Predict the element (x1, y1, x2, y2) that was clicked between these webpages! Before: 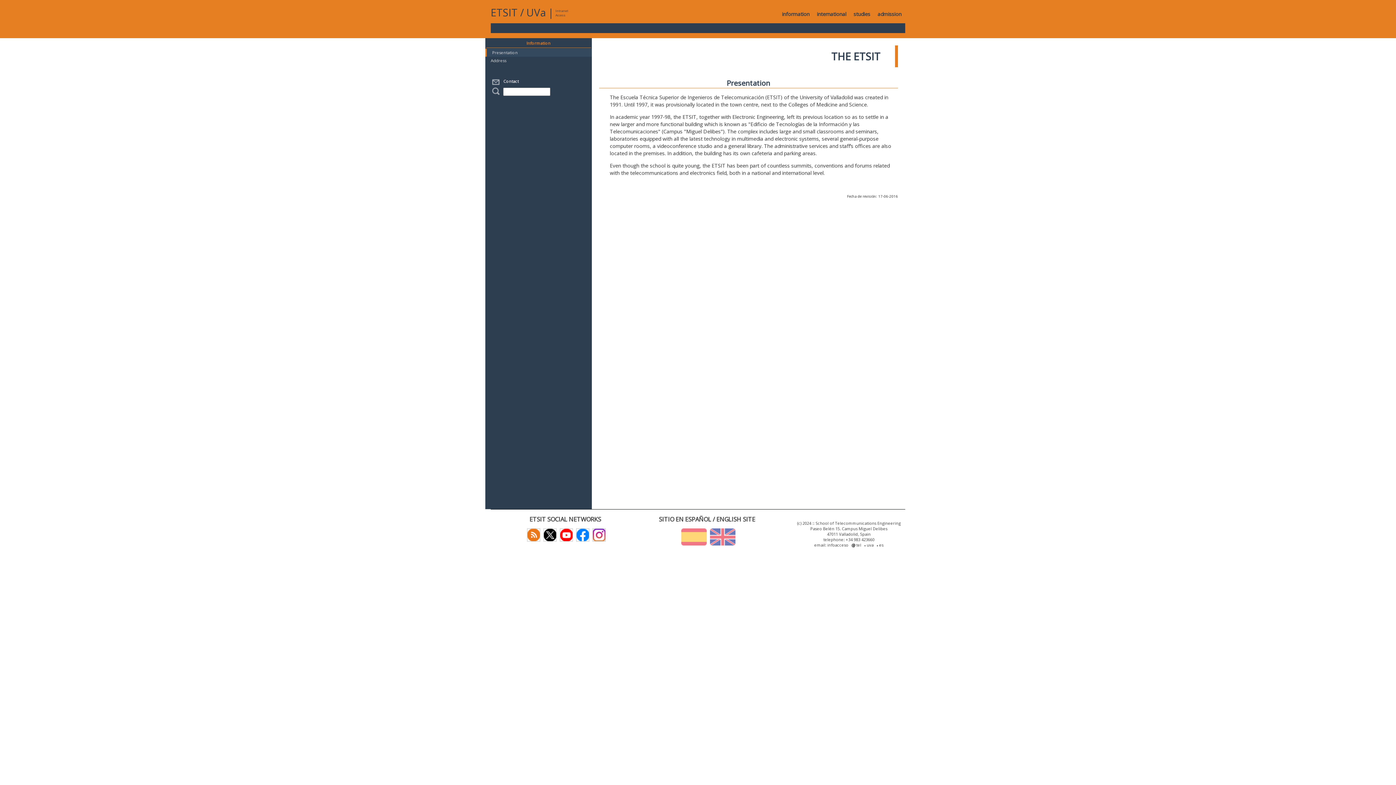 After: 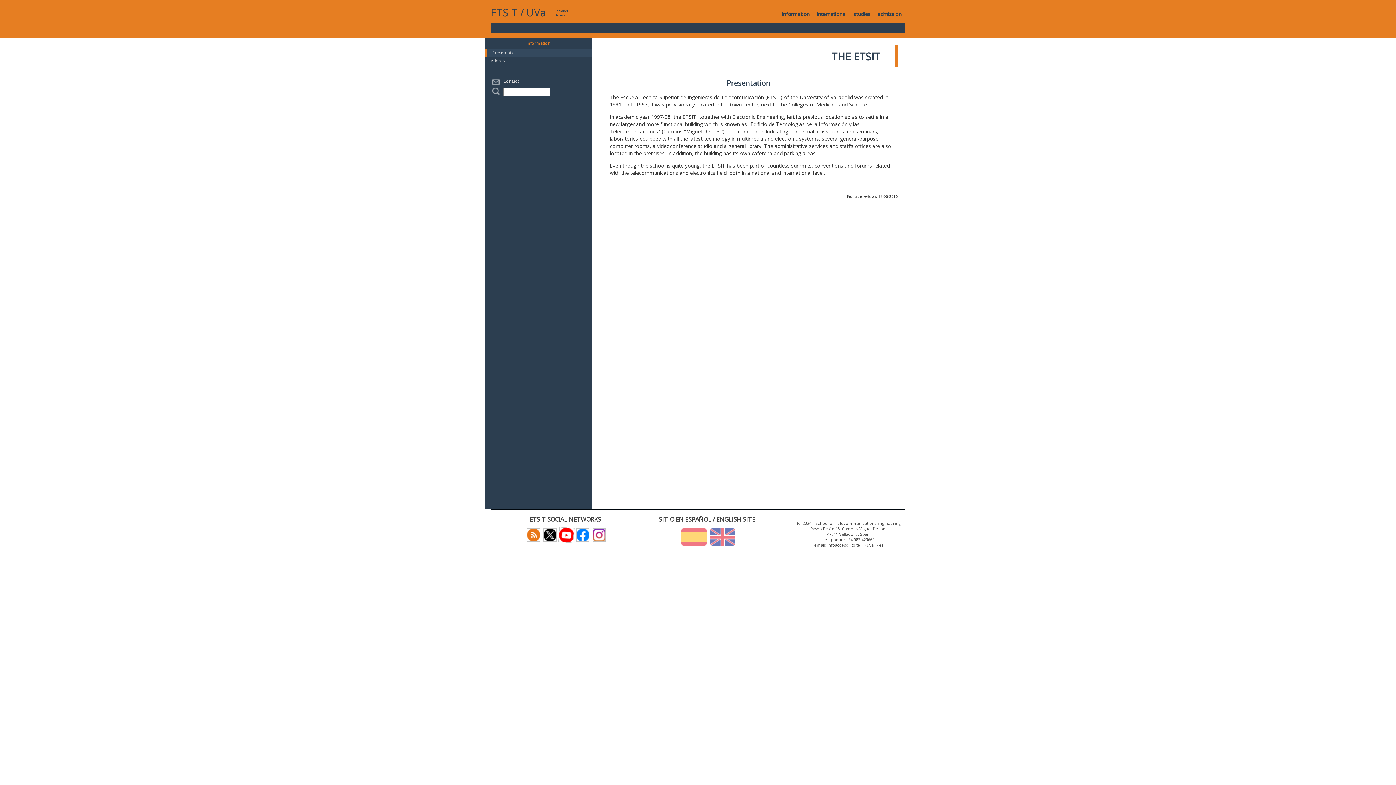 Action: bbox: (557, 531, 573, 537)